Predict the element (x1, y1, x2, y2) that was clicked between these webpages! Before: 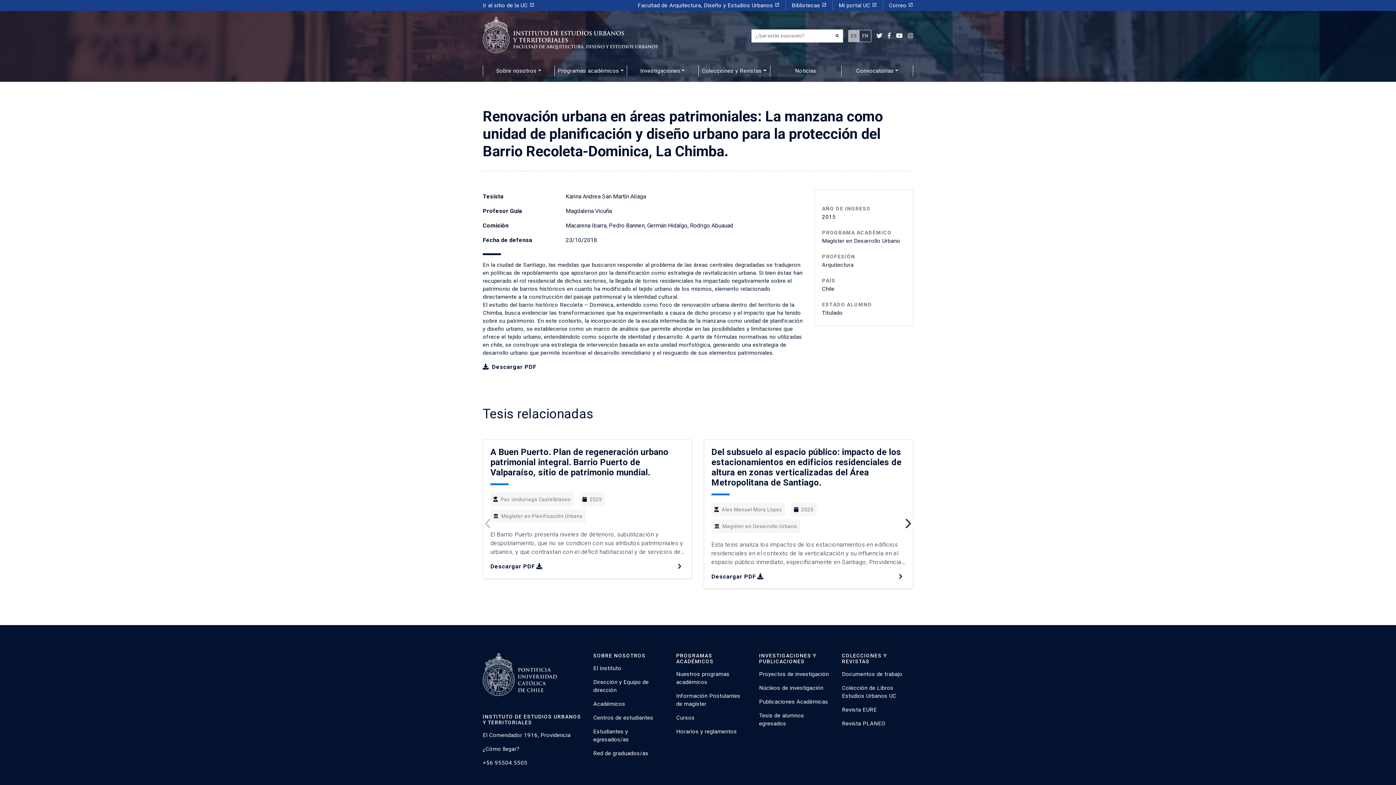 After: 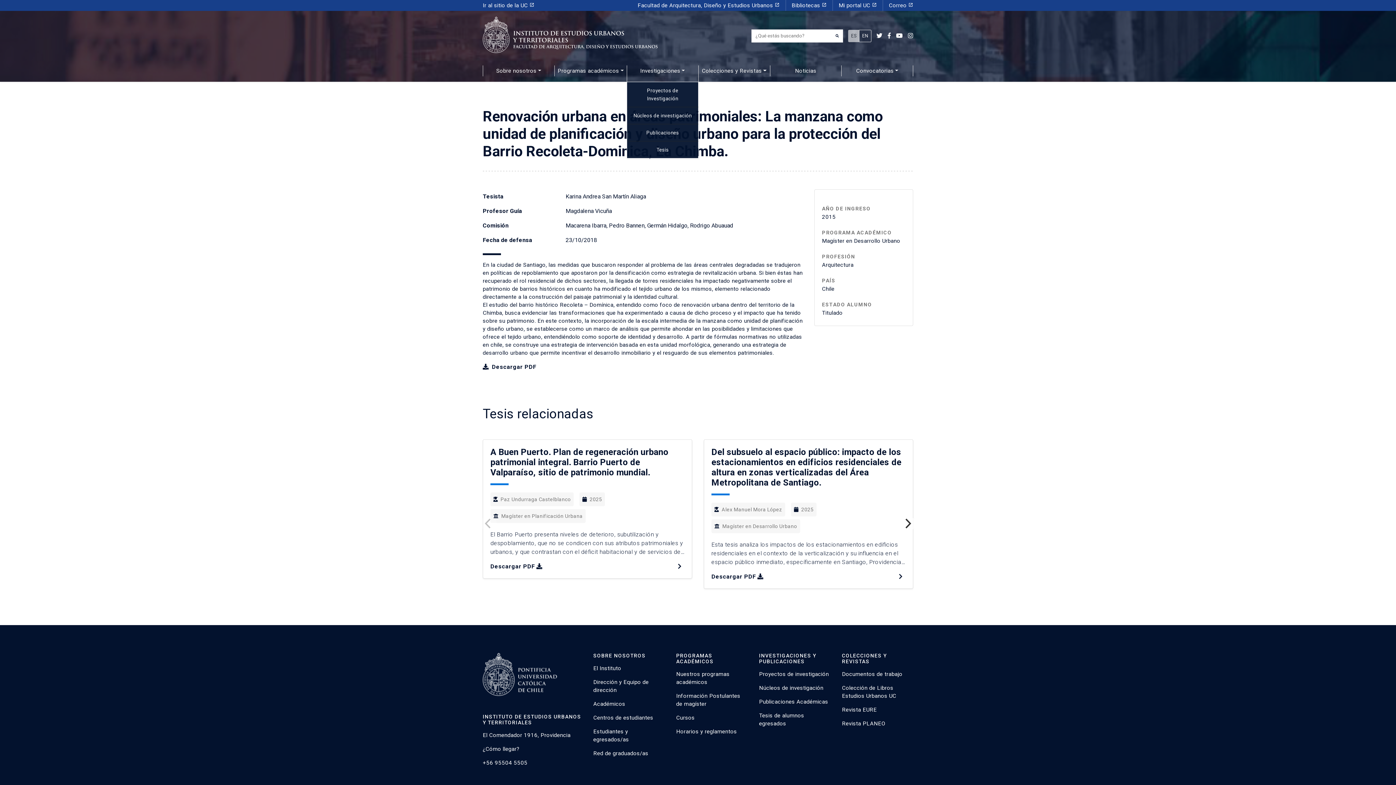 Action: bbox: (627, 65, 698, 76) label: Investigaciones